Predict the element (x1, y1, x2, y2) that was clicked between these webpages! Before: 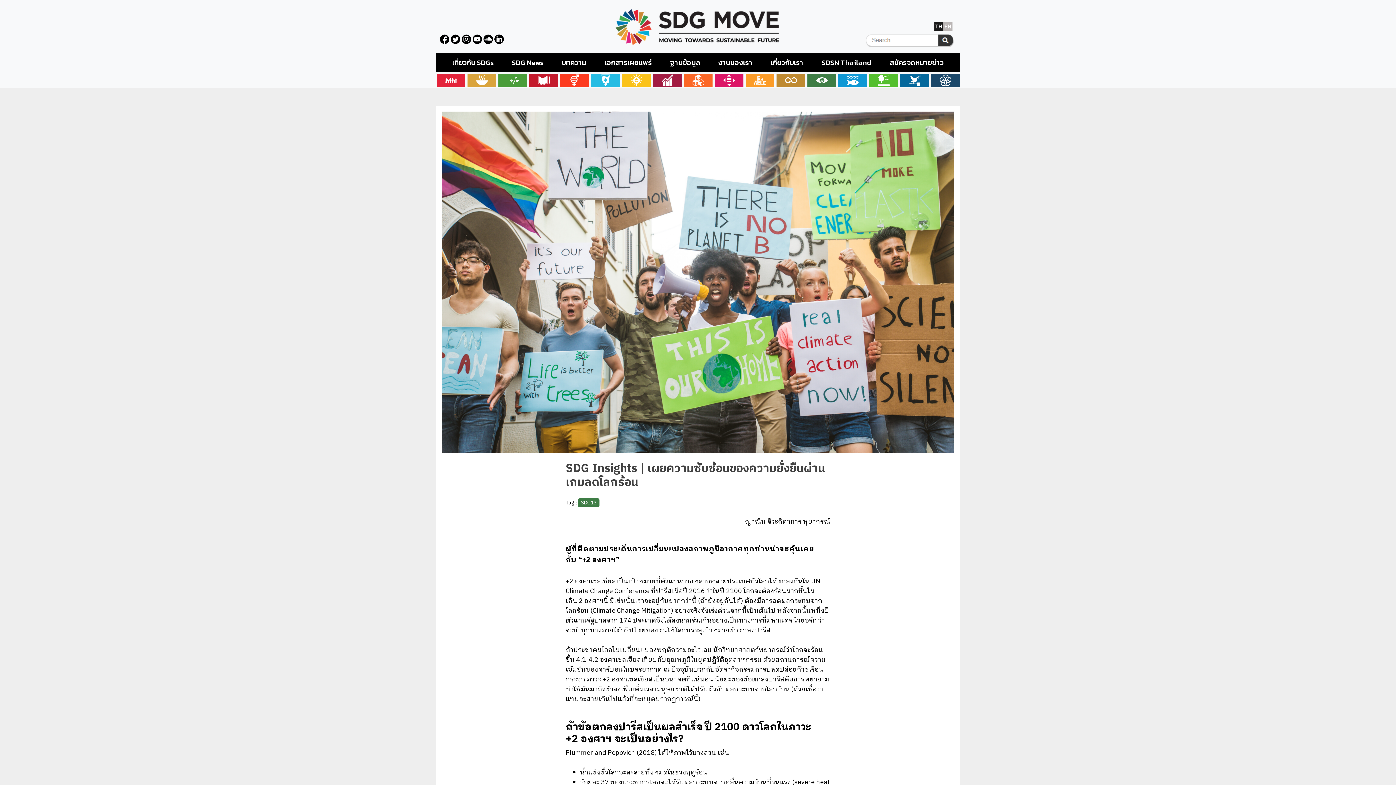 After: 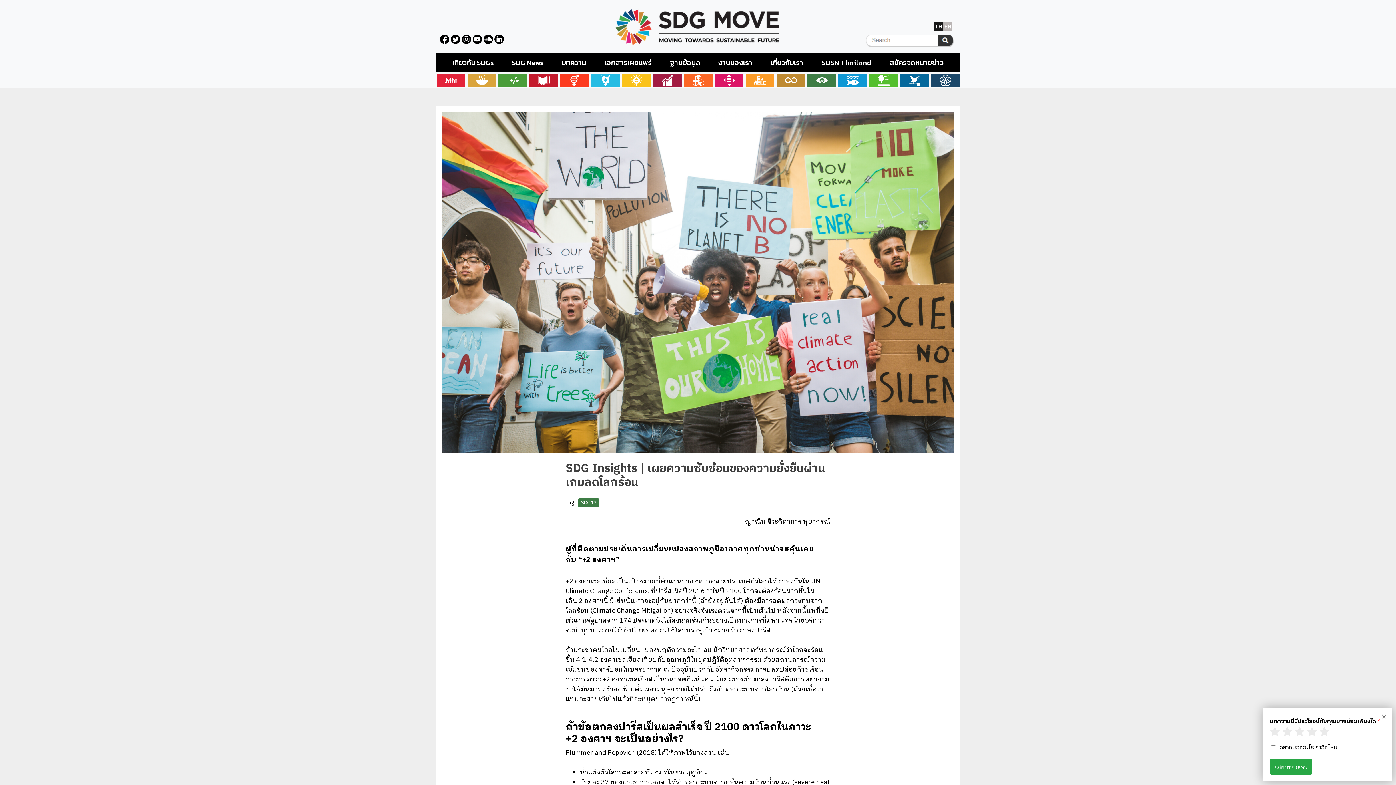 Action: bbox: (934, 21, 943, 31)